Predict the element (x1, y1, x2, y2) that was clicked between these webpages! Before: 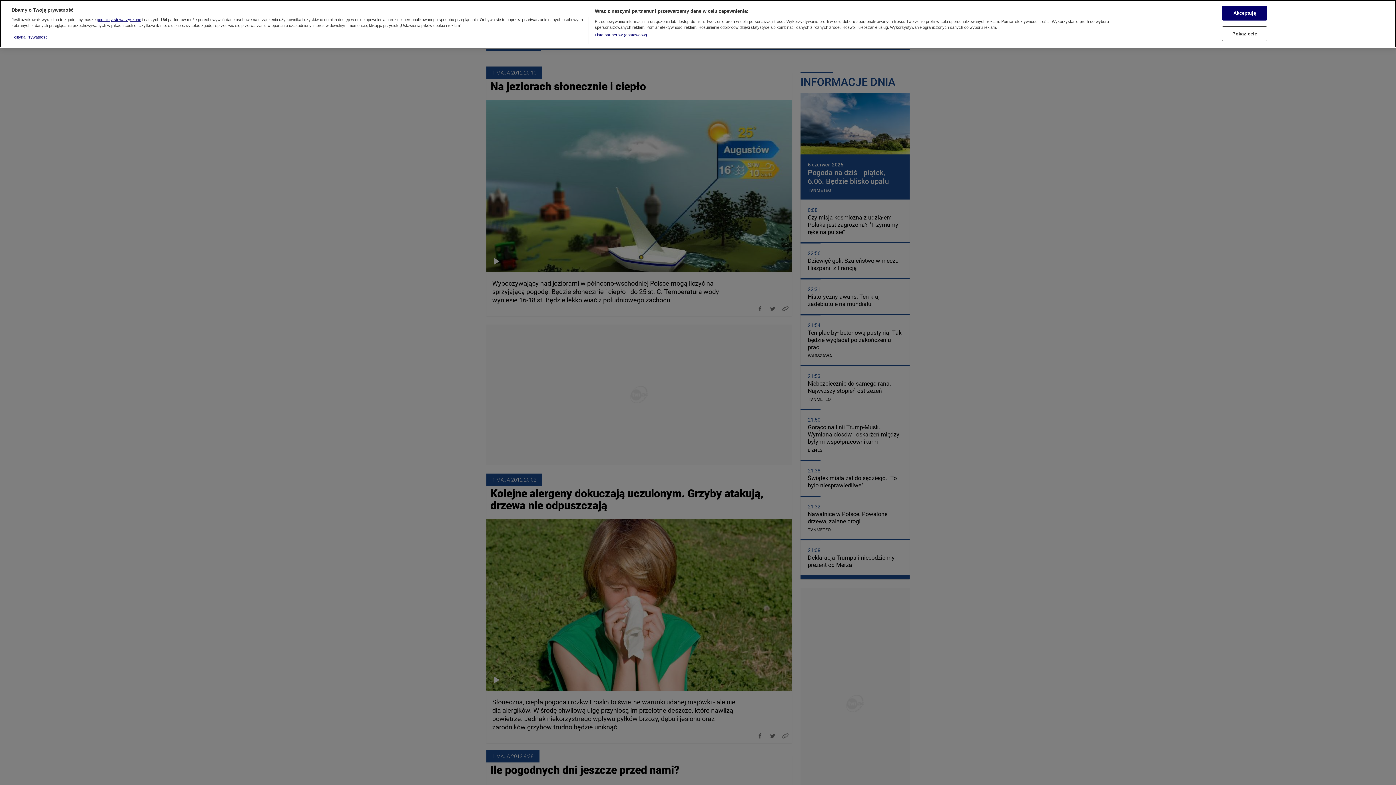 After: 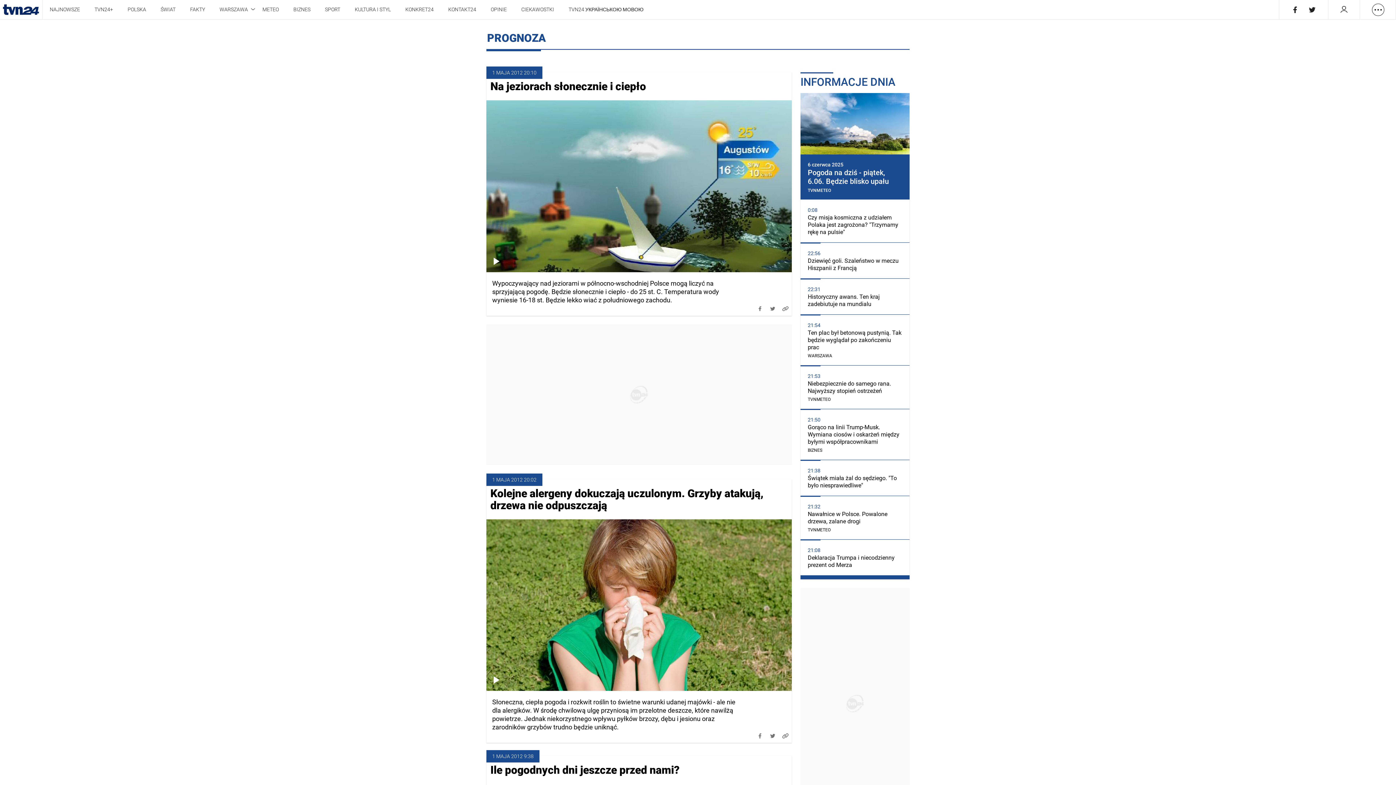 Action: bbox: (1222, 5, 1267, 20) label: Akceptuję